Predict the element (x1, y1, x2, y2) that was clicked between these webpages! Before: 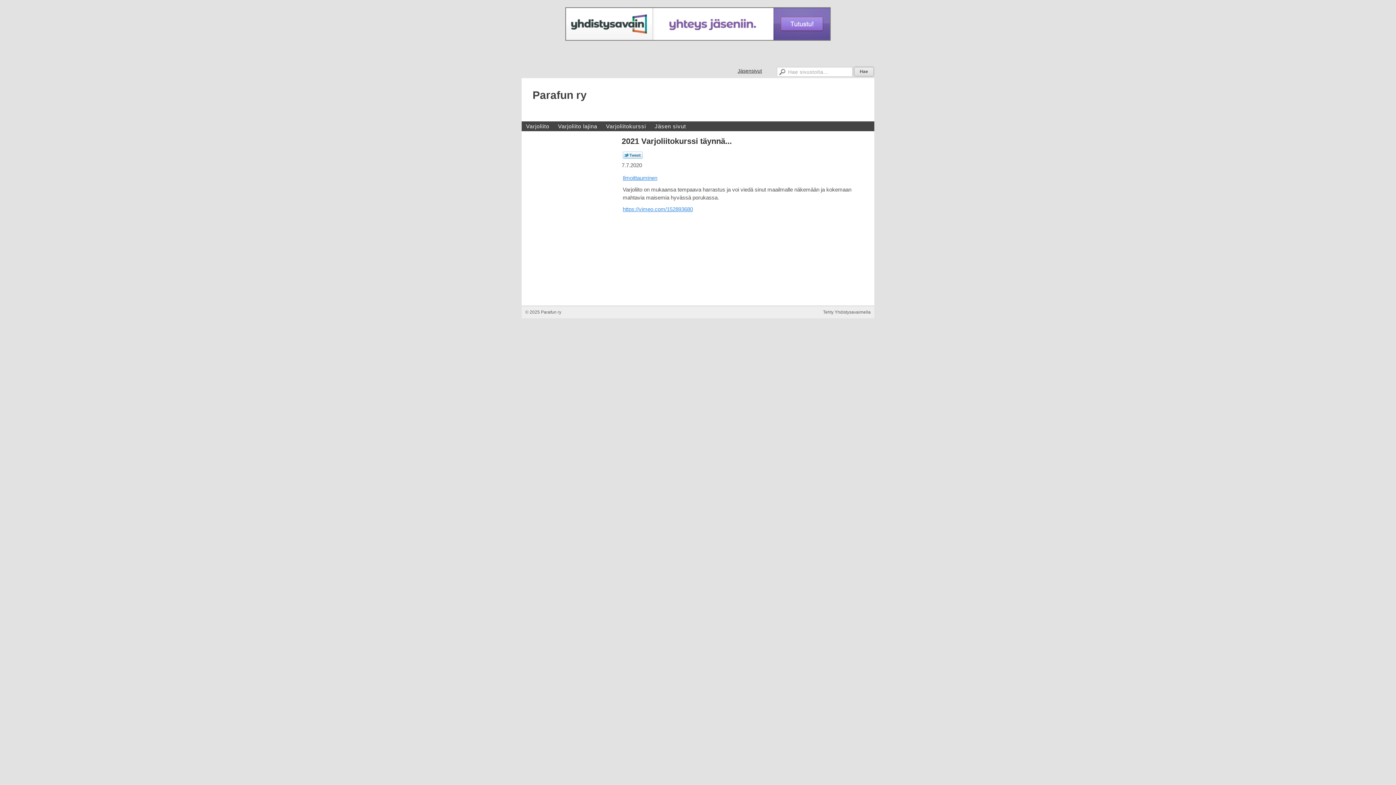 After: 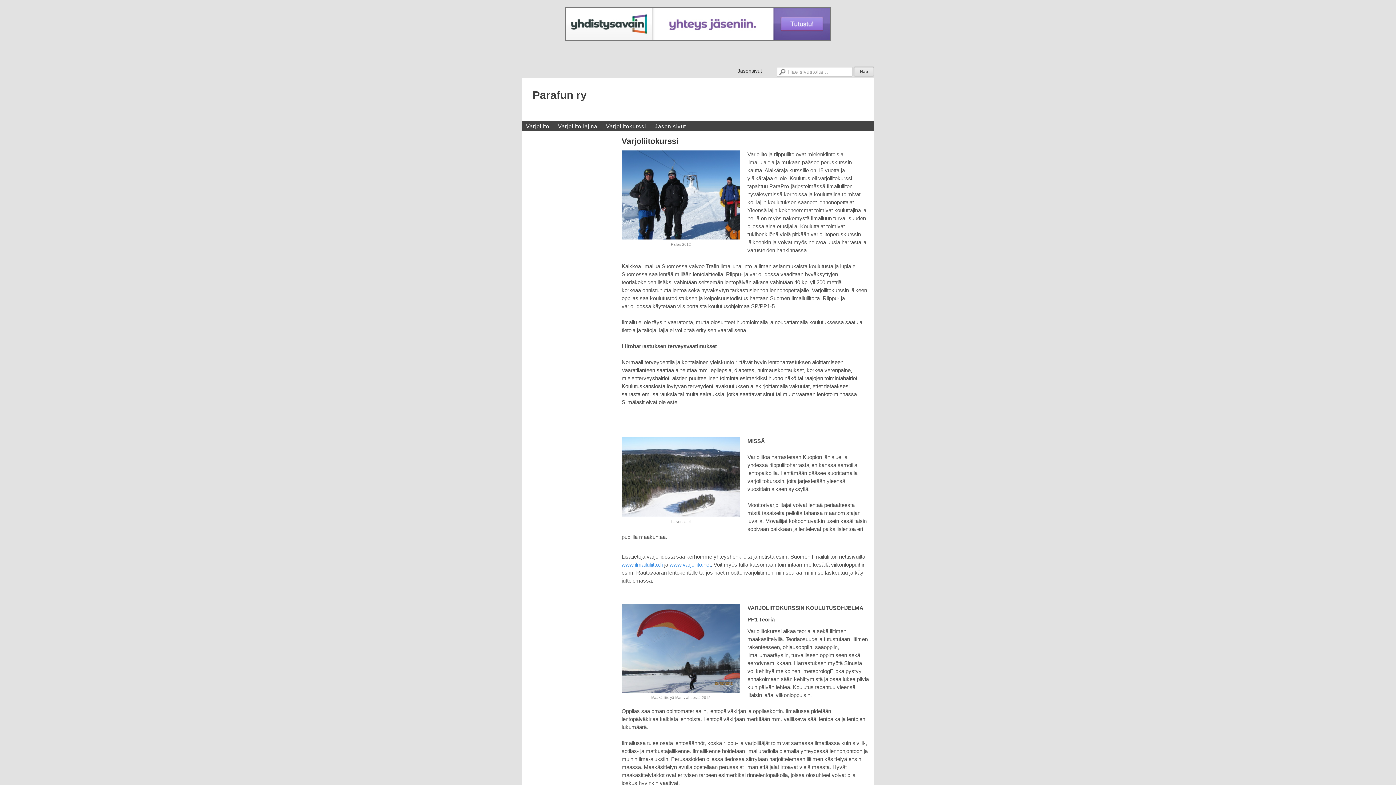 Action: bbox: (601, 121, 650, 131) label: Varjoliitokurssi